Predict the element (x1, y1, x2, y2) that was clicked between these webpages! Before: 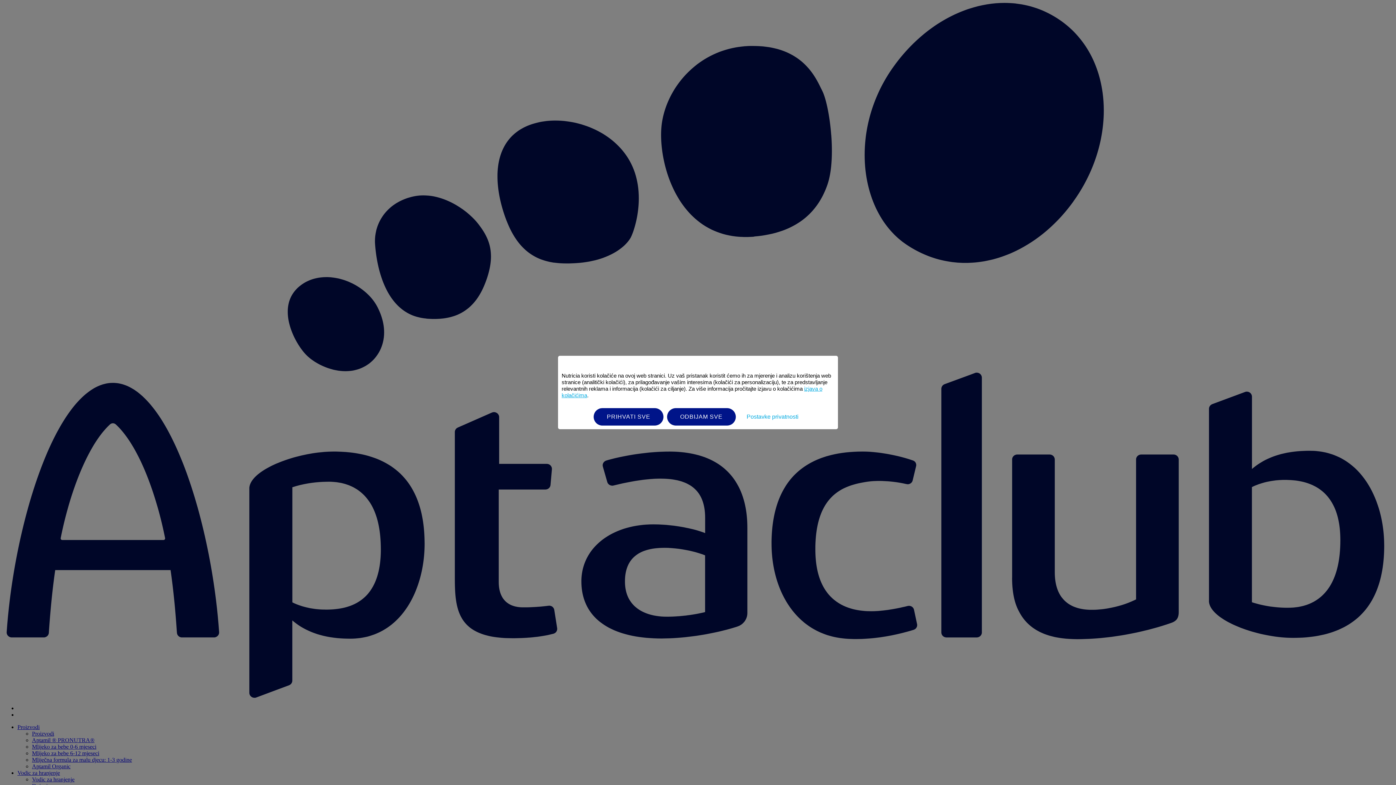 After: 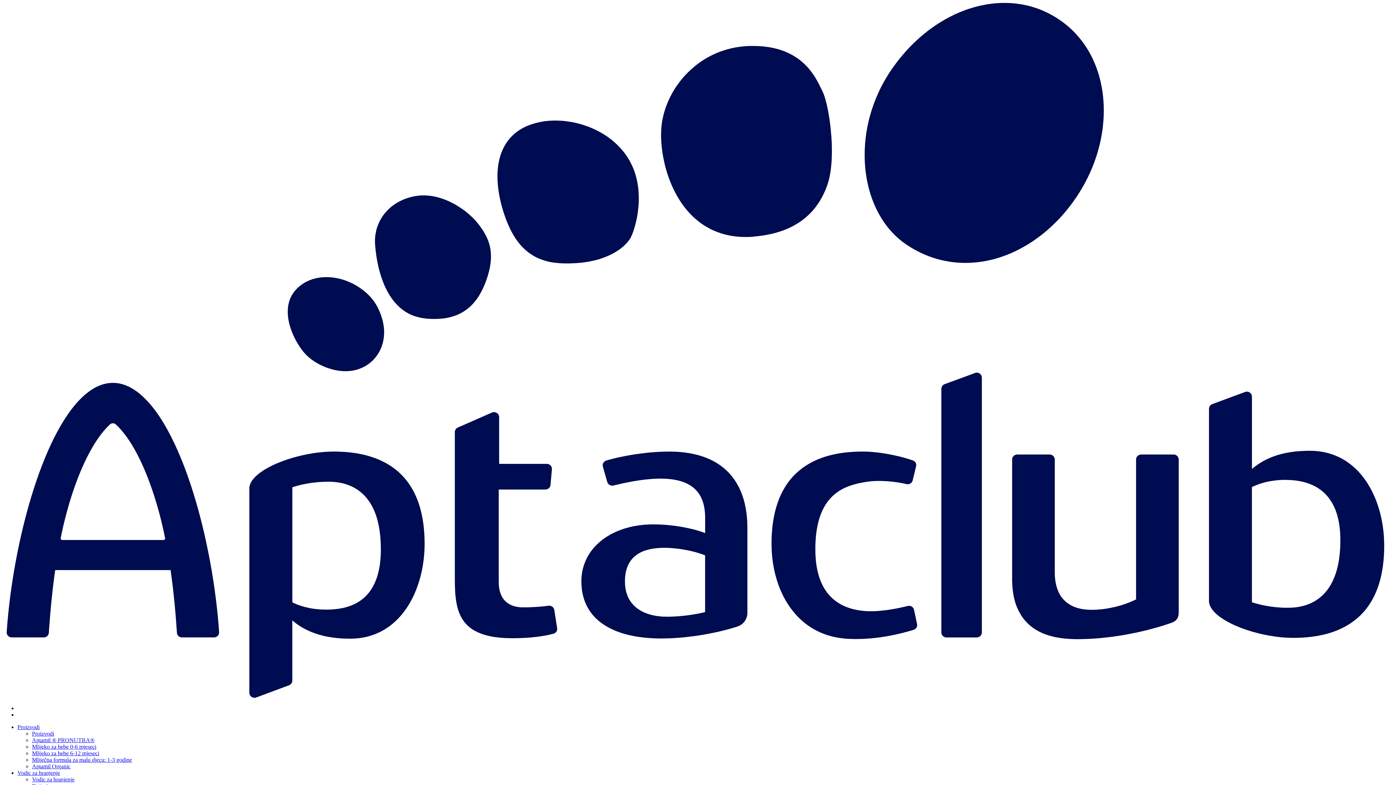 Action: label: ODBIJAM SVE bbox: (667, 408, 735, 425)